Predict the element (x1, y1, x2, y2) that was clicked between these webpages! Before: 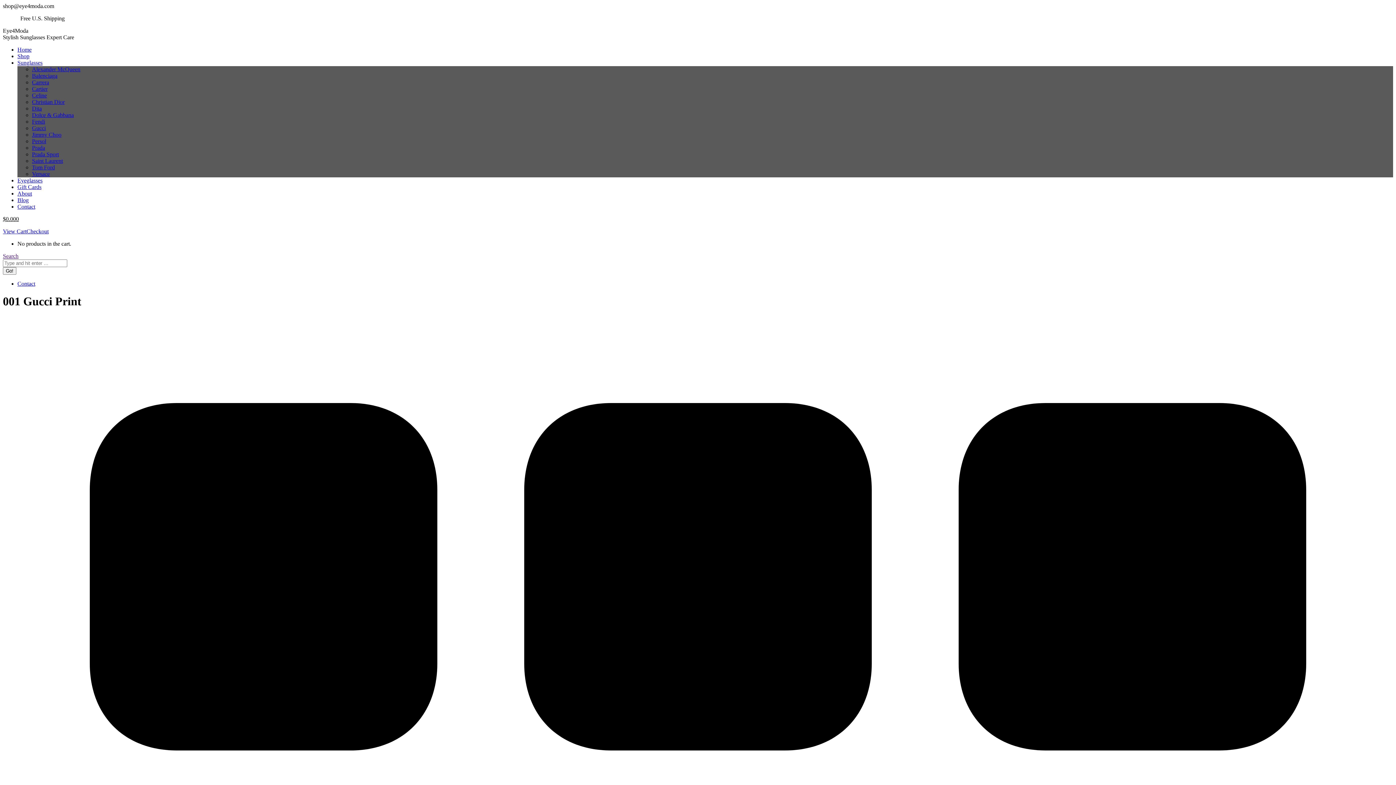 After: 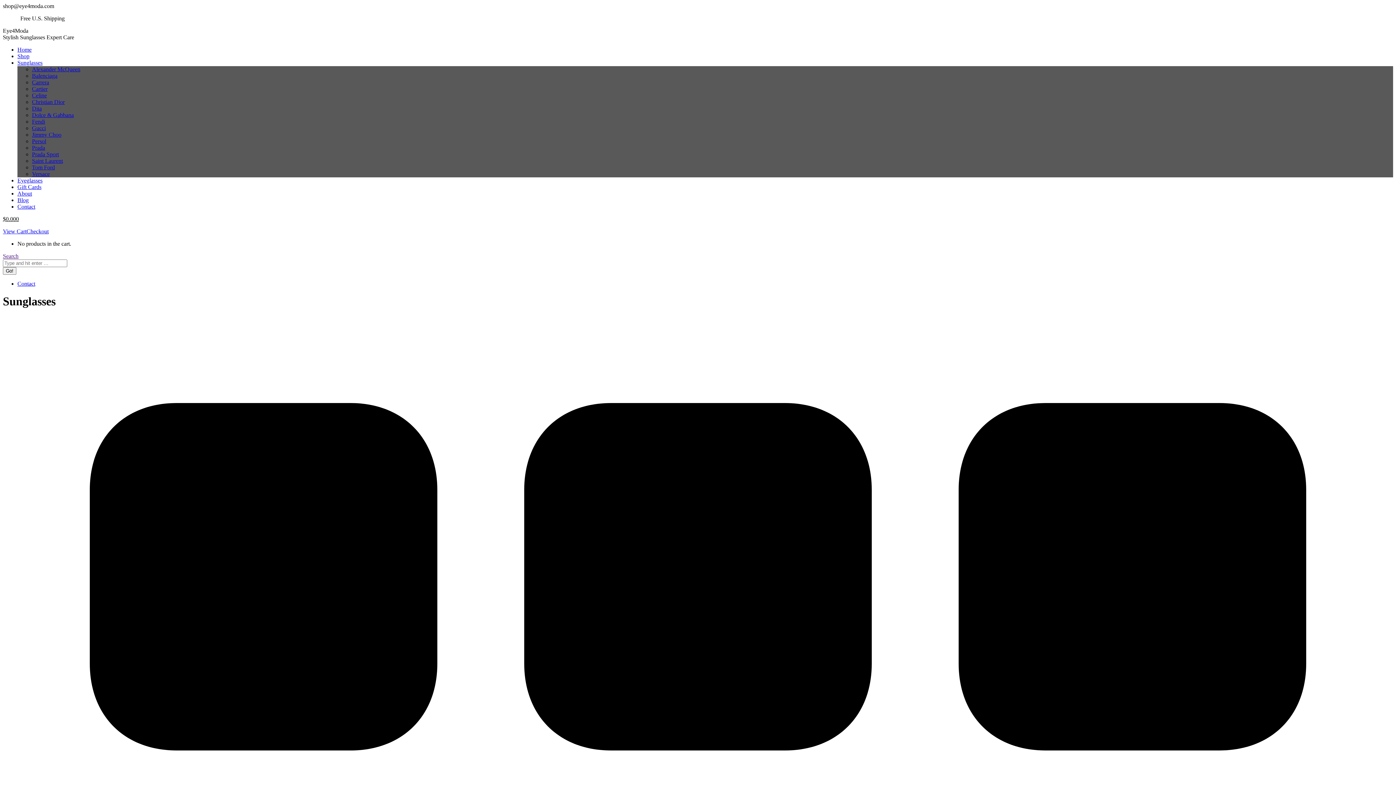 Action: label: Prada Sport bbox: (32, 151, 58, 157)